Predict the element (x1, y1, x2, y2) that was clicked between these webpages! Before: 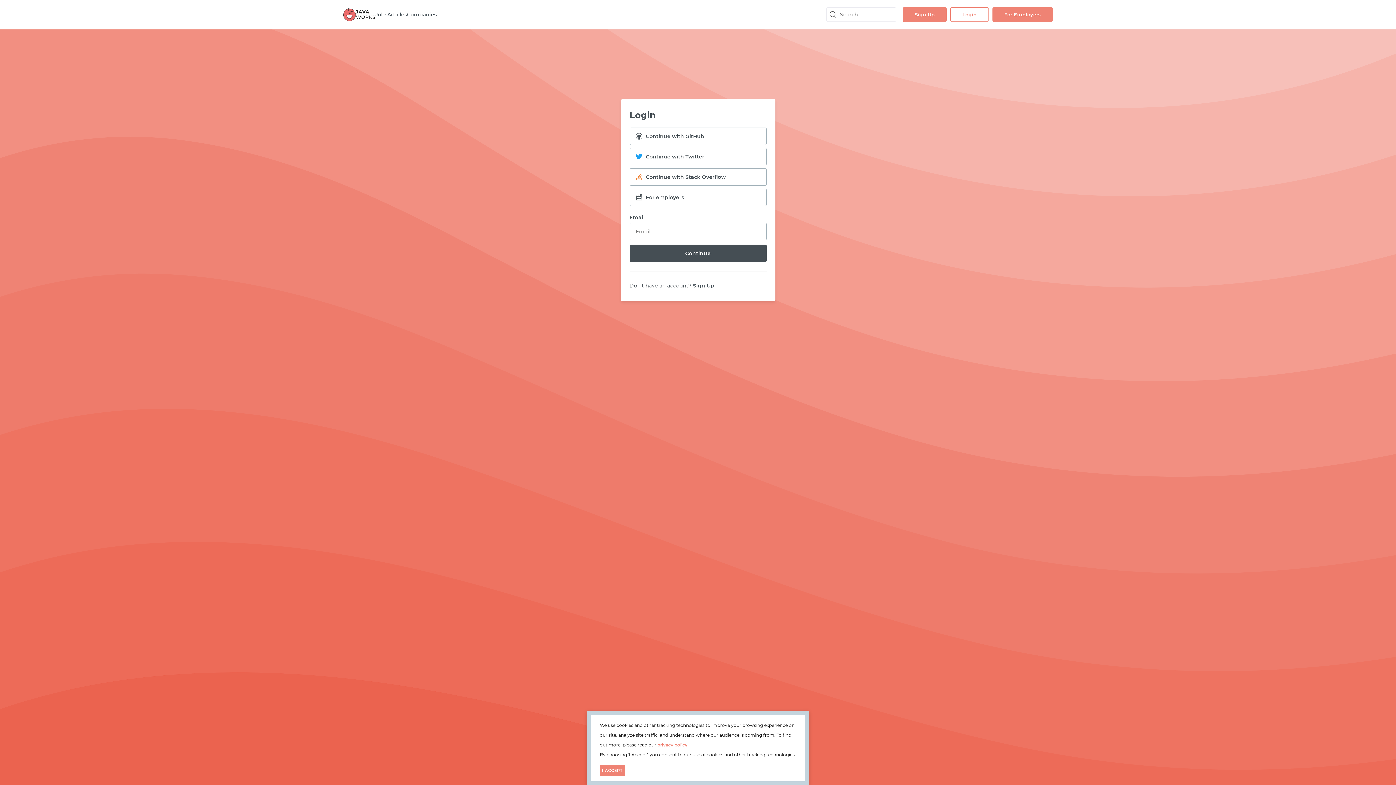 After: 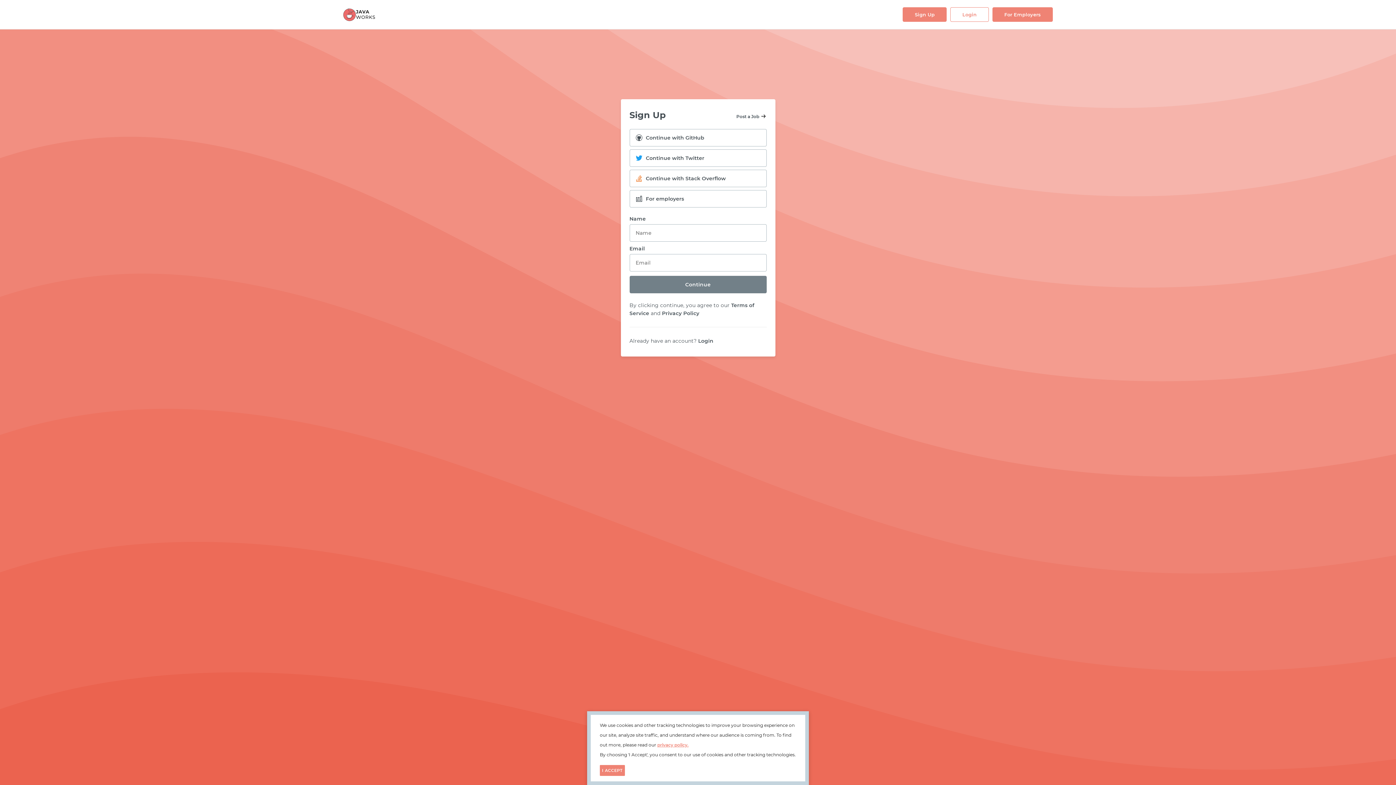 Action: label:  Sign Up bbox: (691, 282, 714, 289)